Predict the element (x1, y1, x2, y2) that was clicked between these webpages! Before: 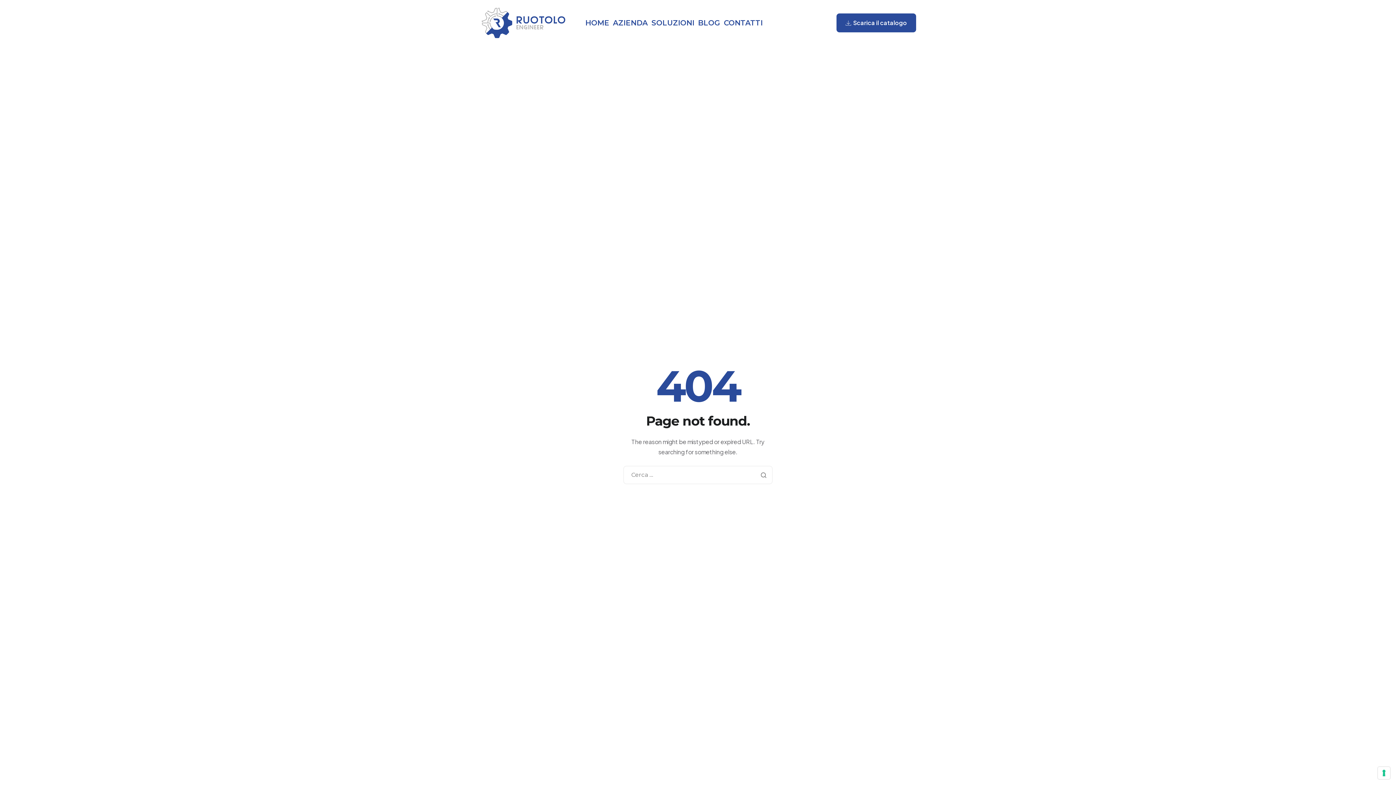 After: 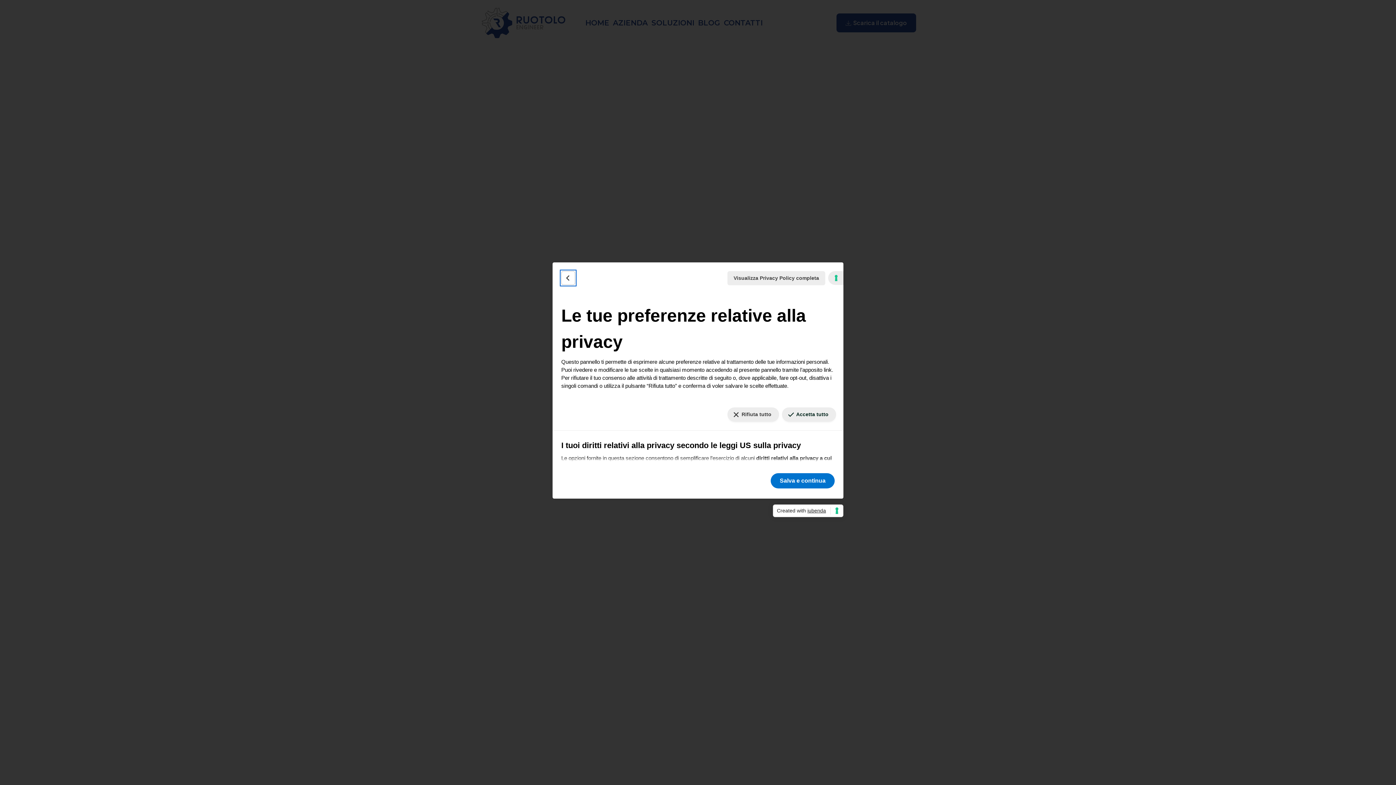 Action: bbox: (1378, 767, 1390, 779) label: Le tue preferenze relative al consenso per le tecnologie di tracciamento